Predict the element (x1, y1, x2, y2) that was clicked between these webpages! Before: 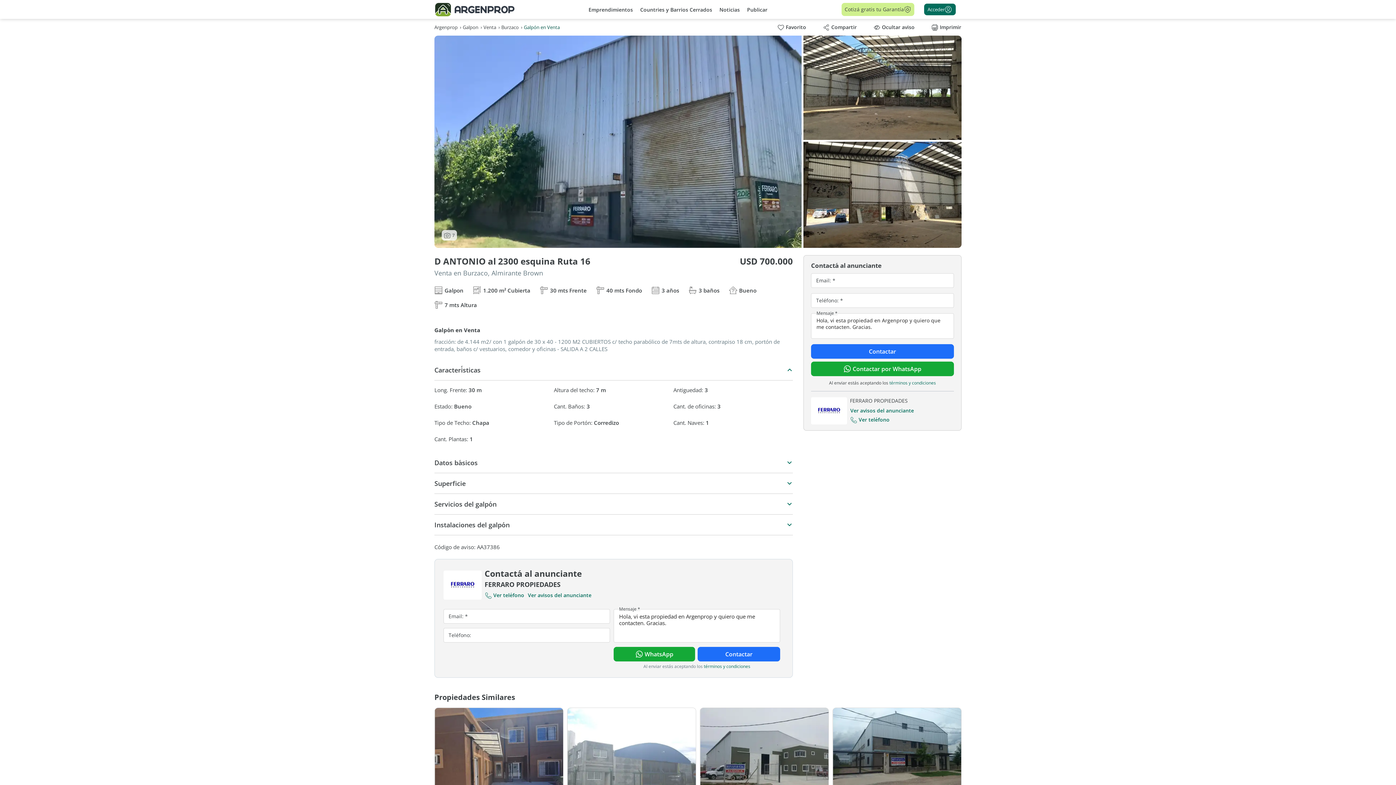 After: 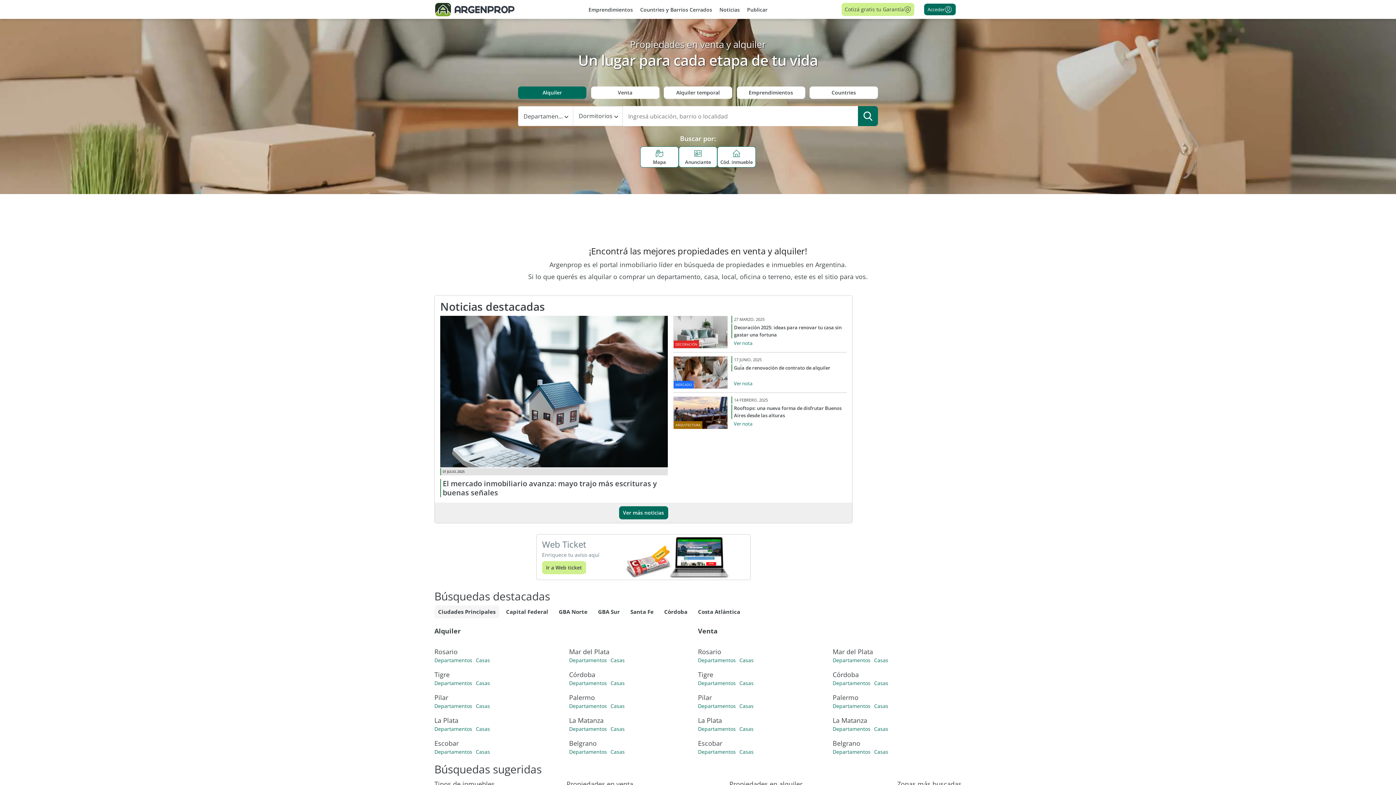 Action: bbox: (434, 0, 514, 18)